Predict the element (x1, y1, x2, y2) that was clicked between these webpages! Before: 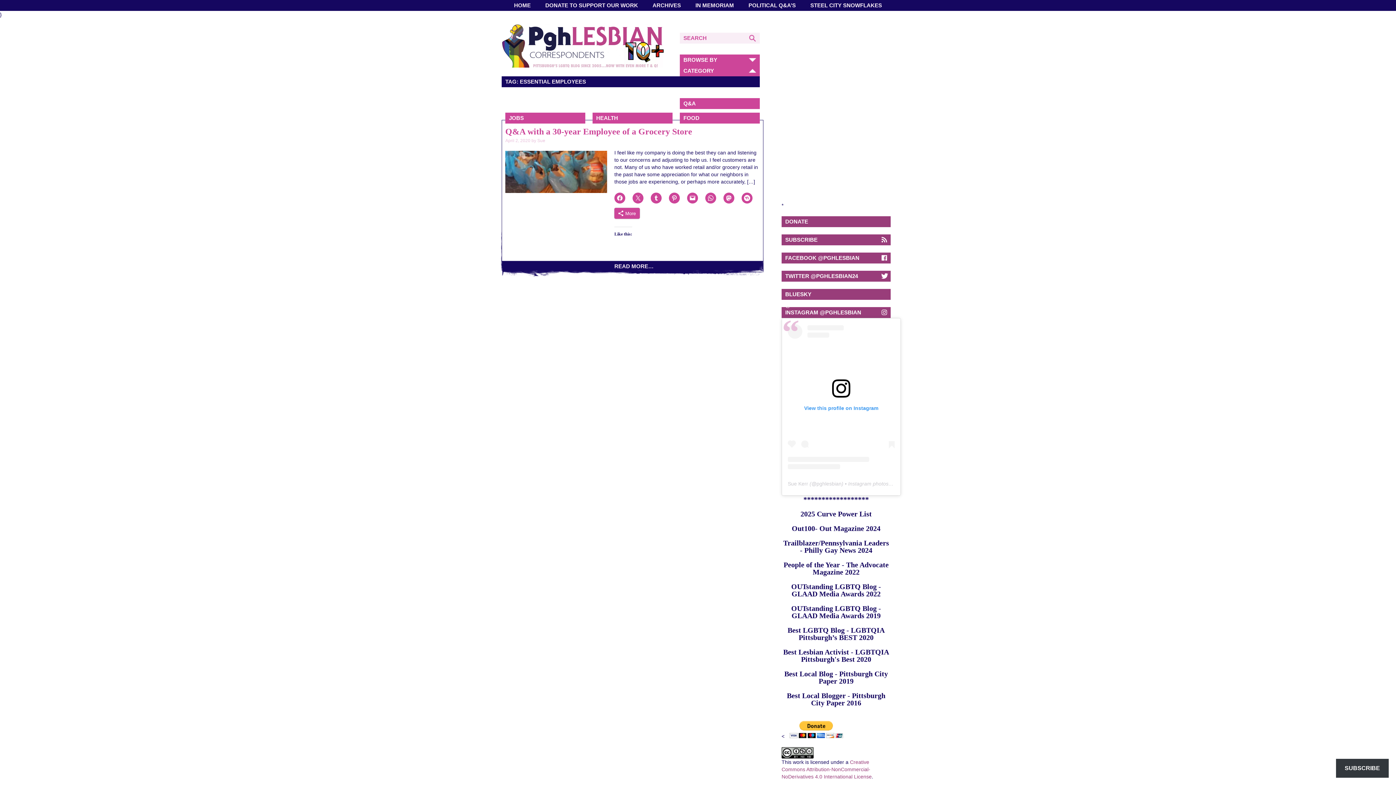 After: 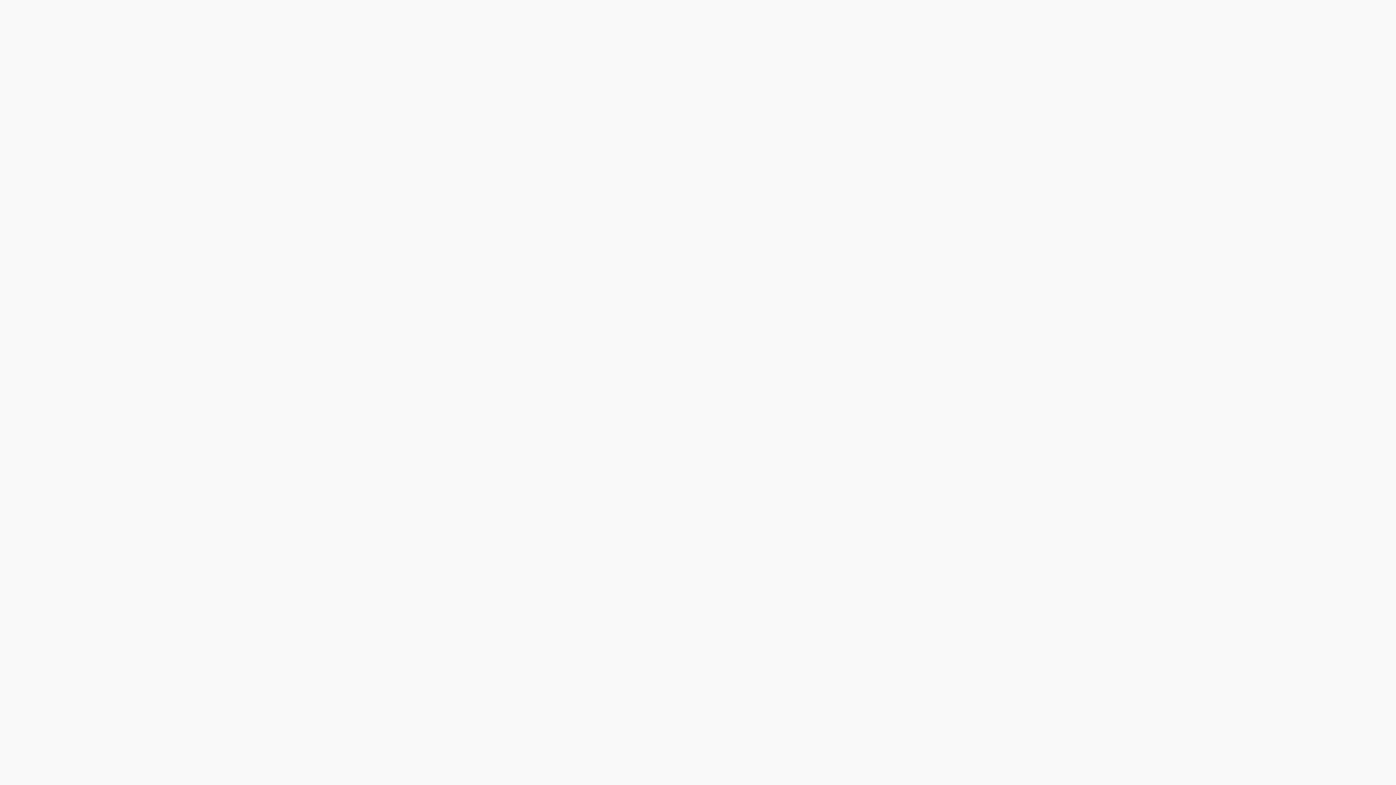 Action: bbox: (514, 0, 530, 10) label: HOME